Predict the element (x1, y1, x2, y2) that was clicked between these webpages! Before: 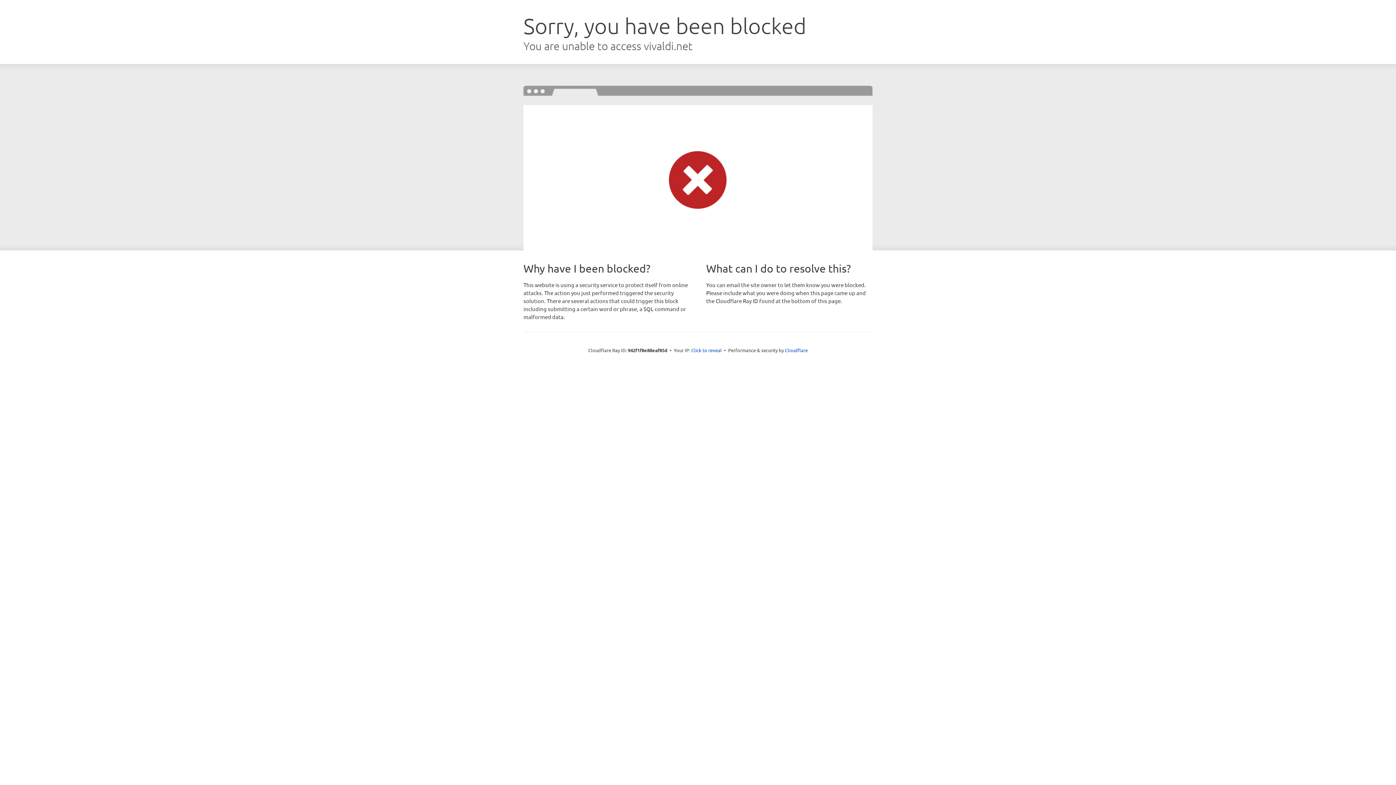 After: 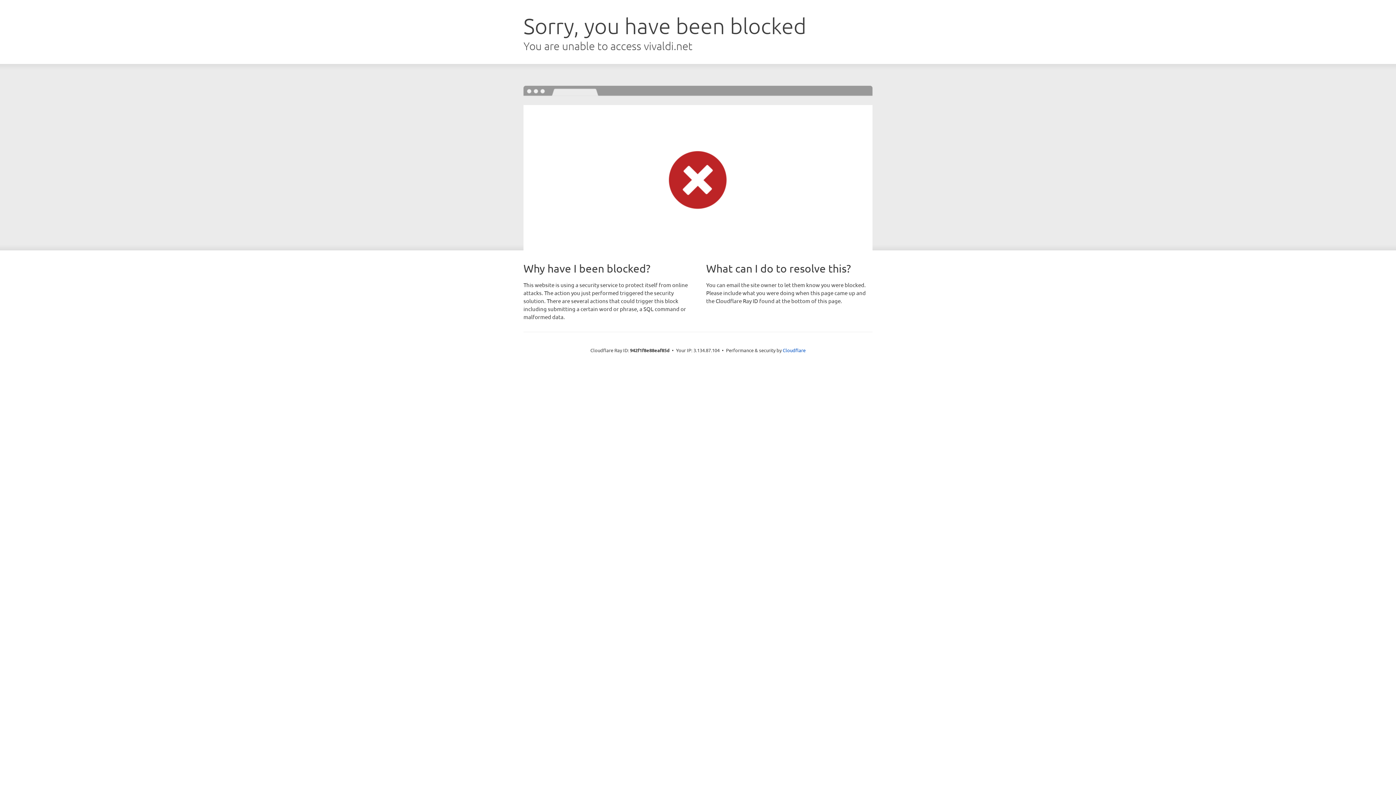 Action: label: Click to reveal bbox: (691, 346, 722, 353)